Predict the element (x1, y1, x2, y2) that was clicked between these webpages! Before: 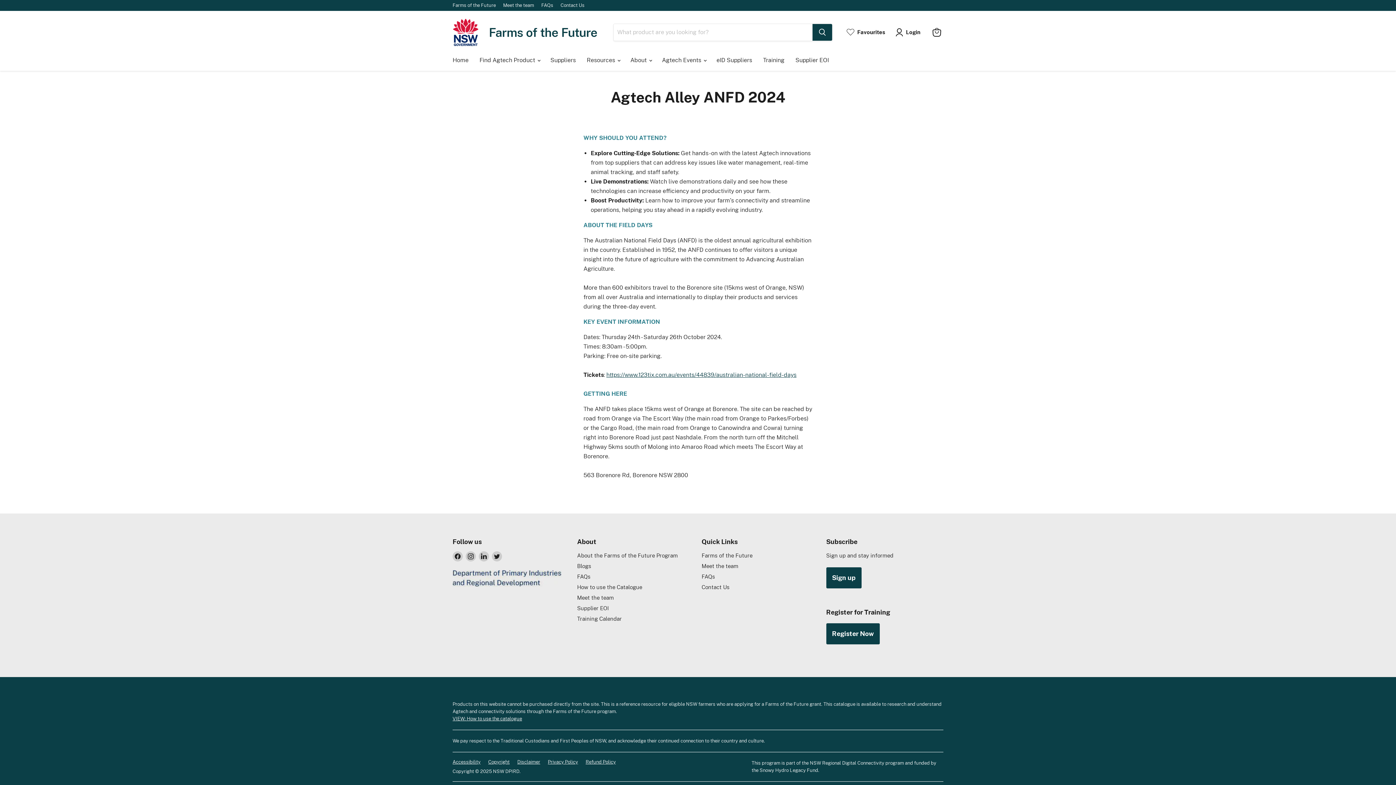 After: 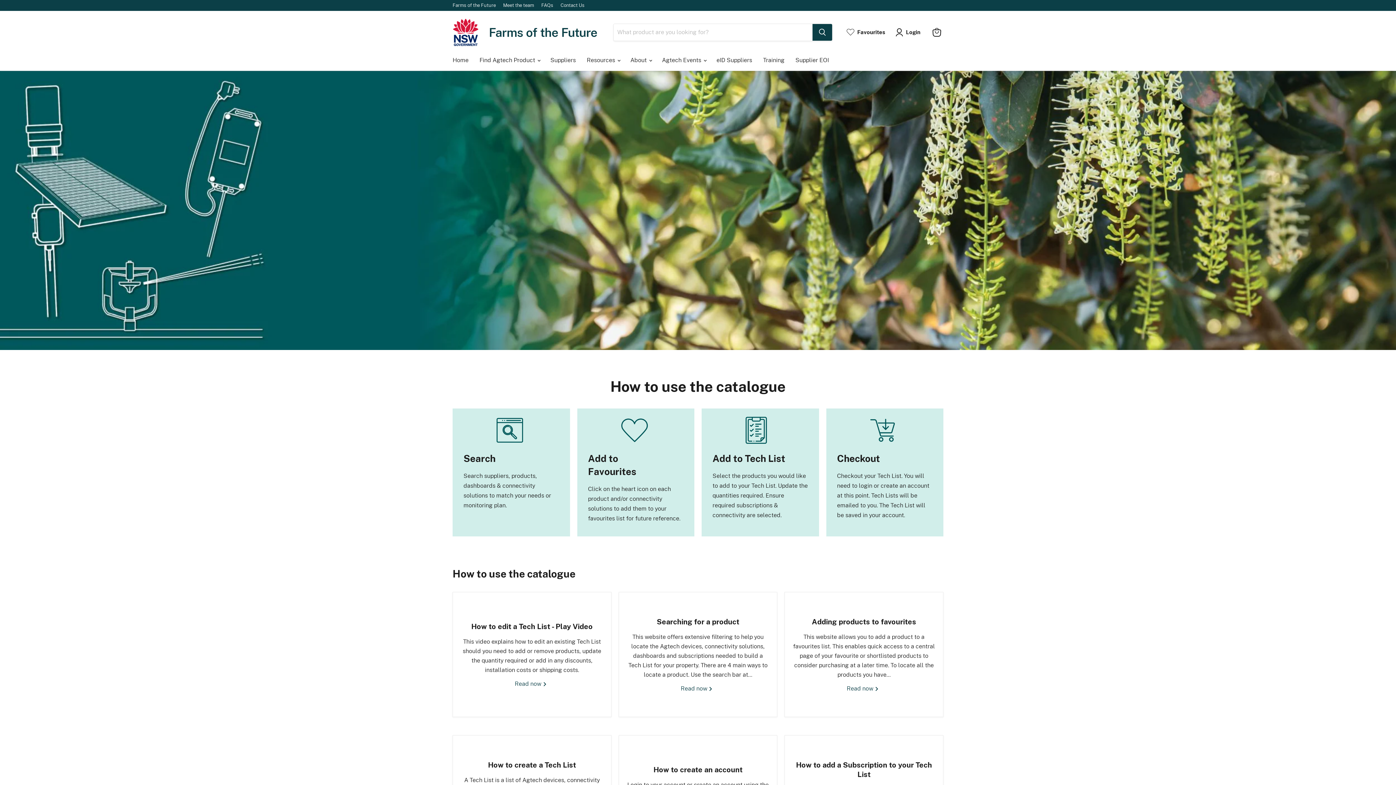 Action: label: How to use the Catalogue bbox: (577, 584, 642, 590)